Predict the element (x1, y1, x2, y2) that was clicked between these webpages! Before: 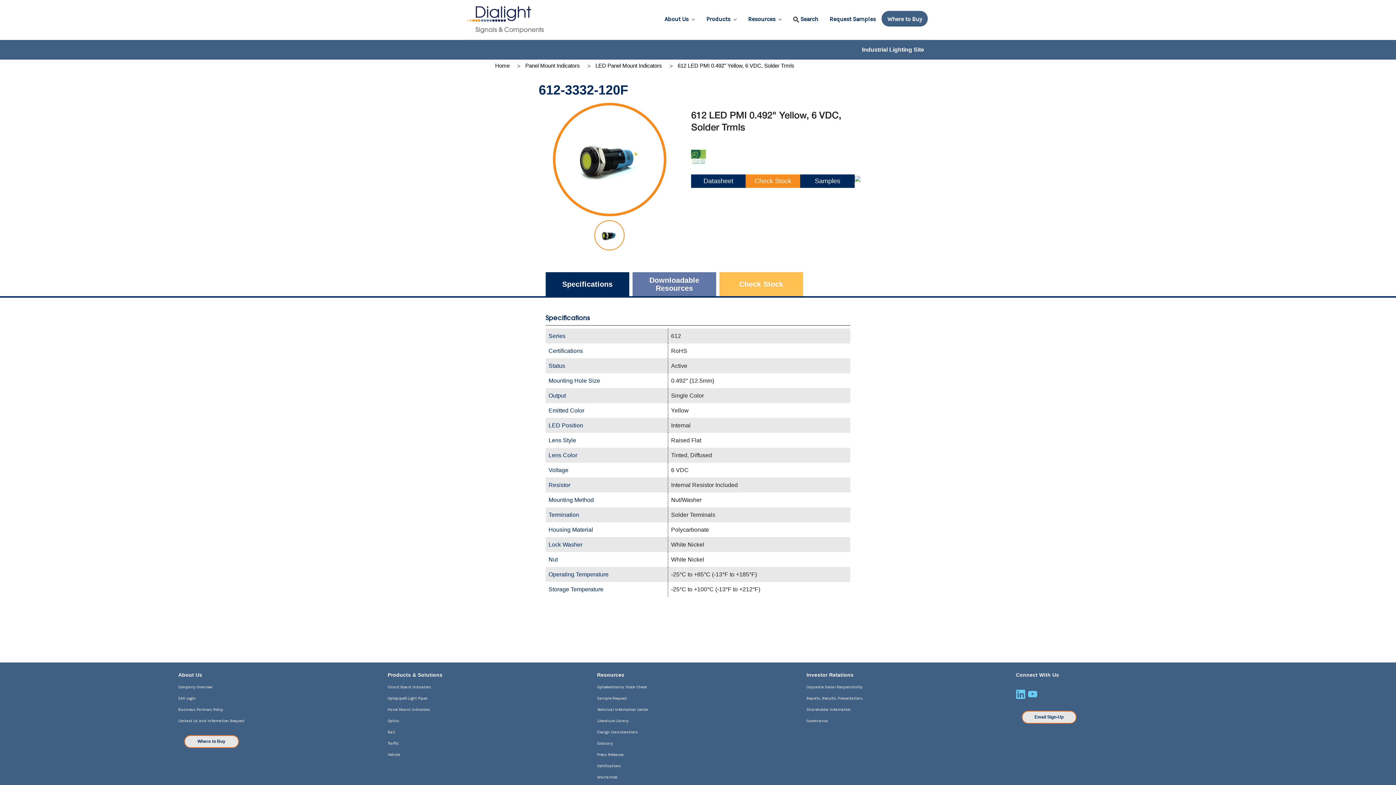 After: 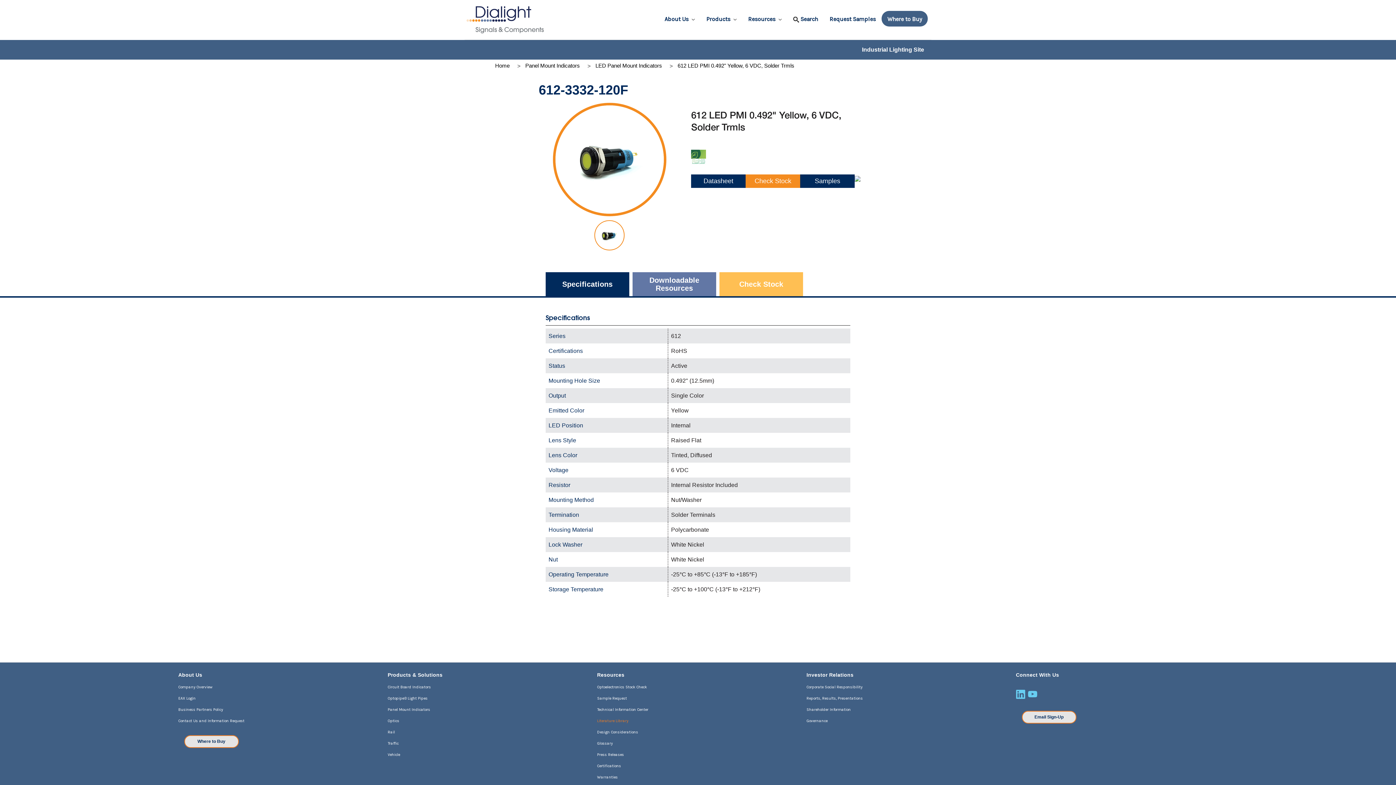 Action: label: Literature Library bbox: (597, 718, 628, 723)